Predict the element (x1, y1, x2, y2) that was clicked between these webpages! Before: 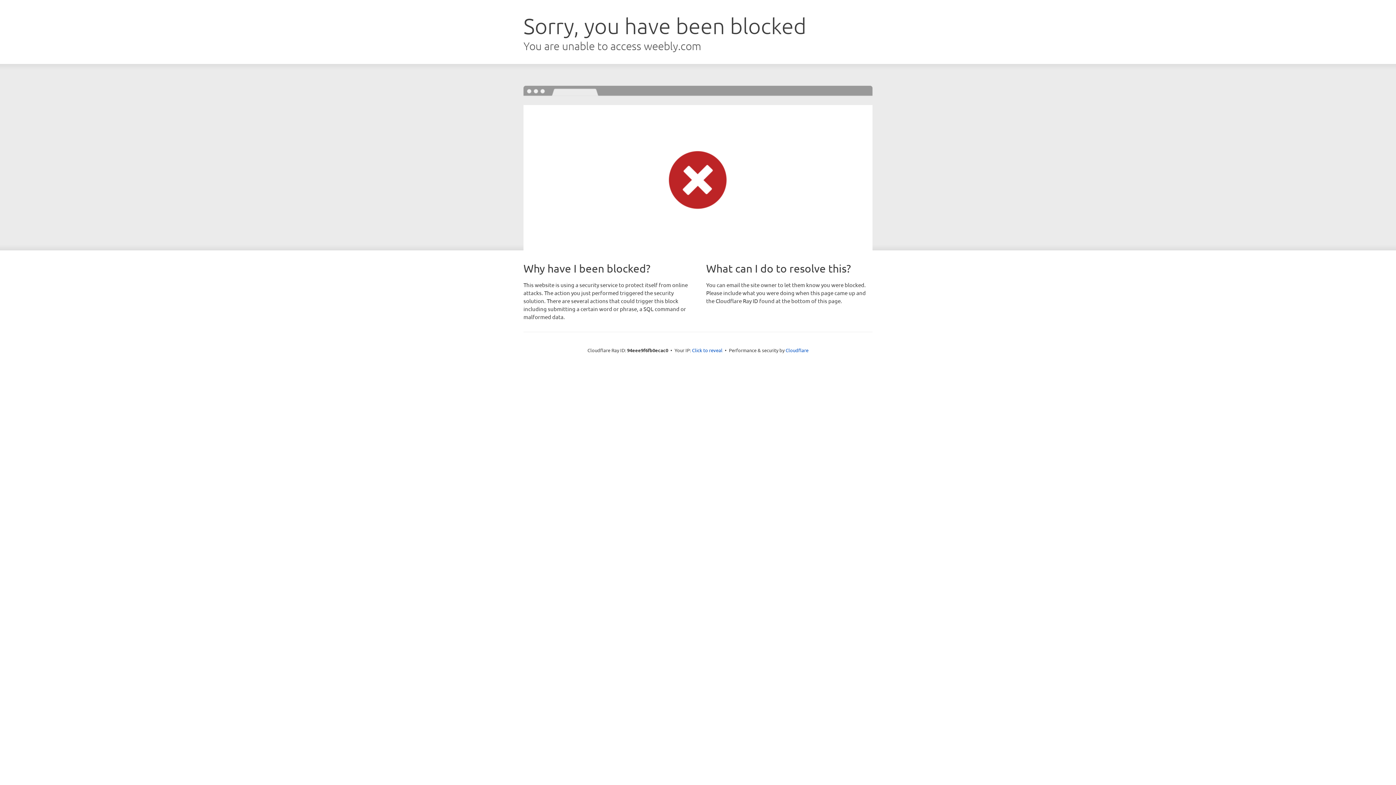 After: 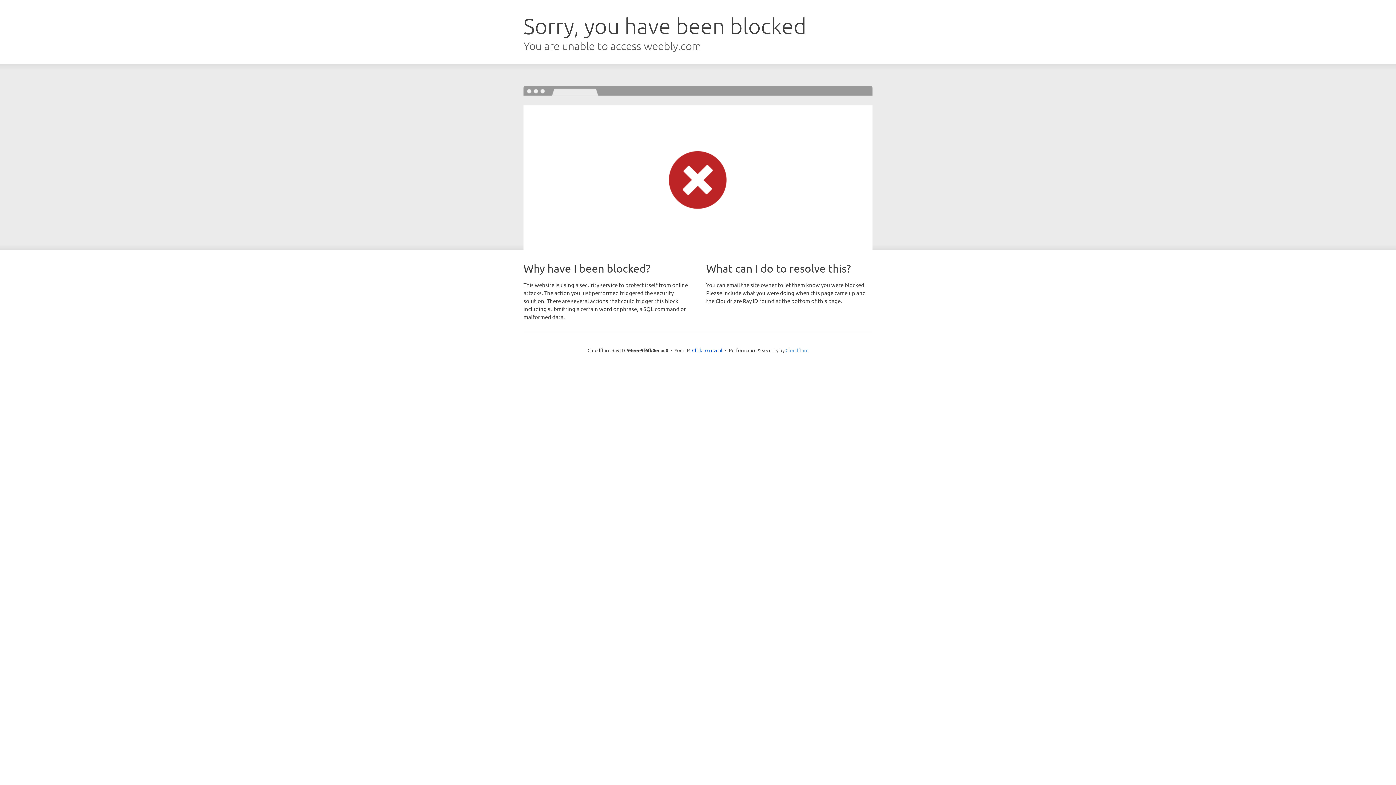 Action: label: Cloudflare bbox: (785, 347, 808, 353)